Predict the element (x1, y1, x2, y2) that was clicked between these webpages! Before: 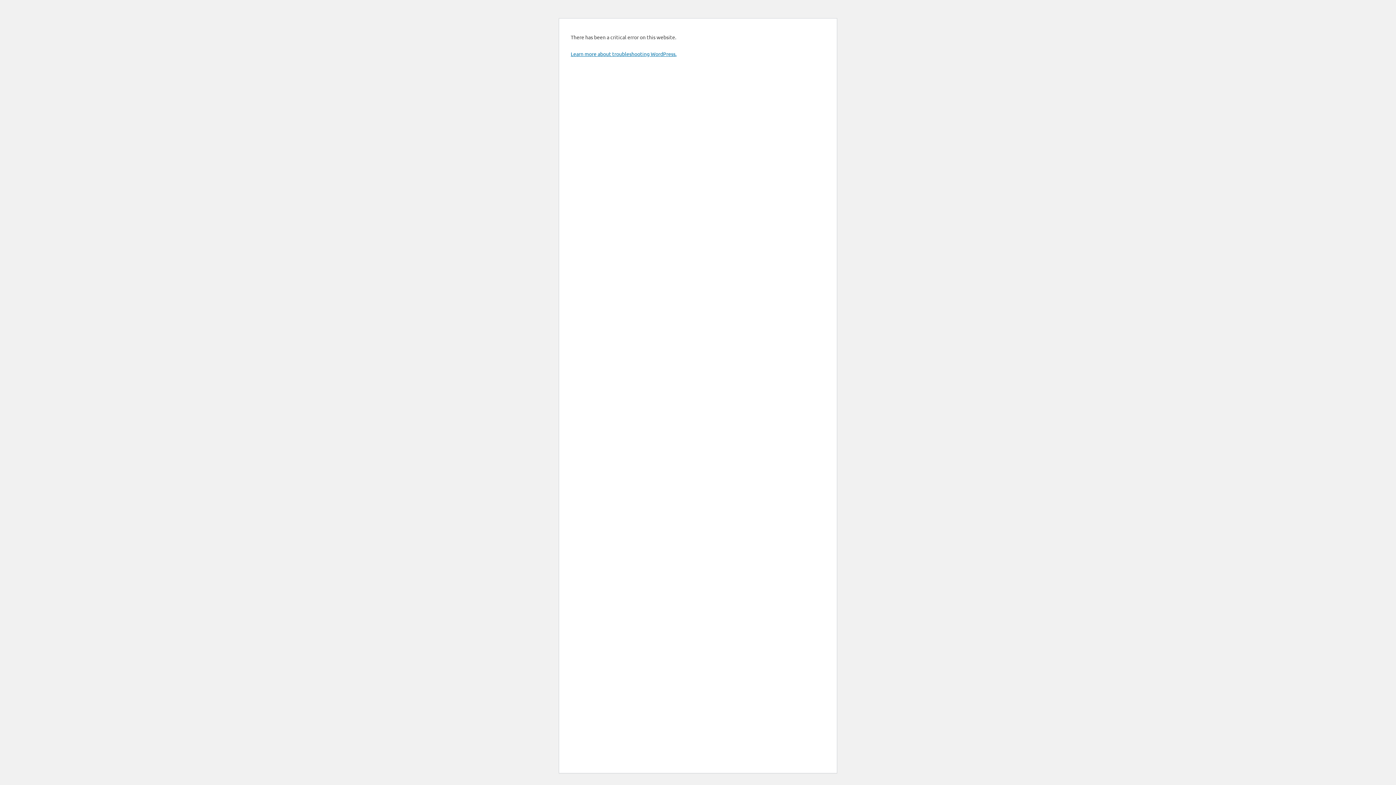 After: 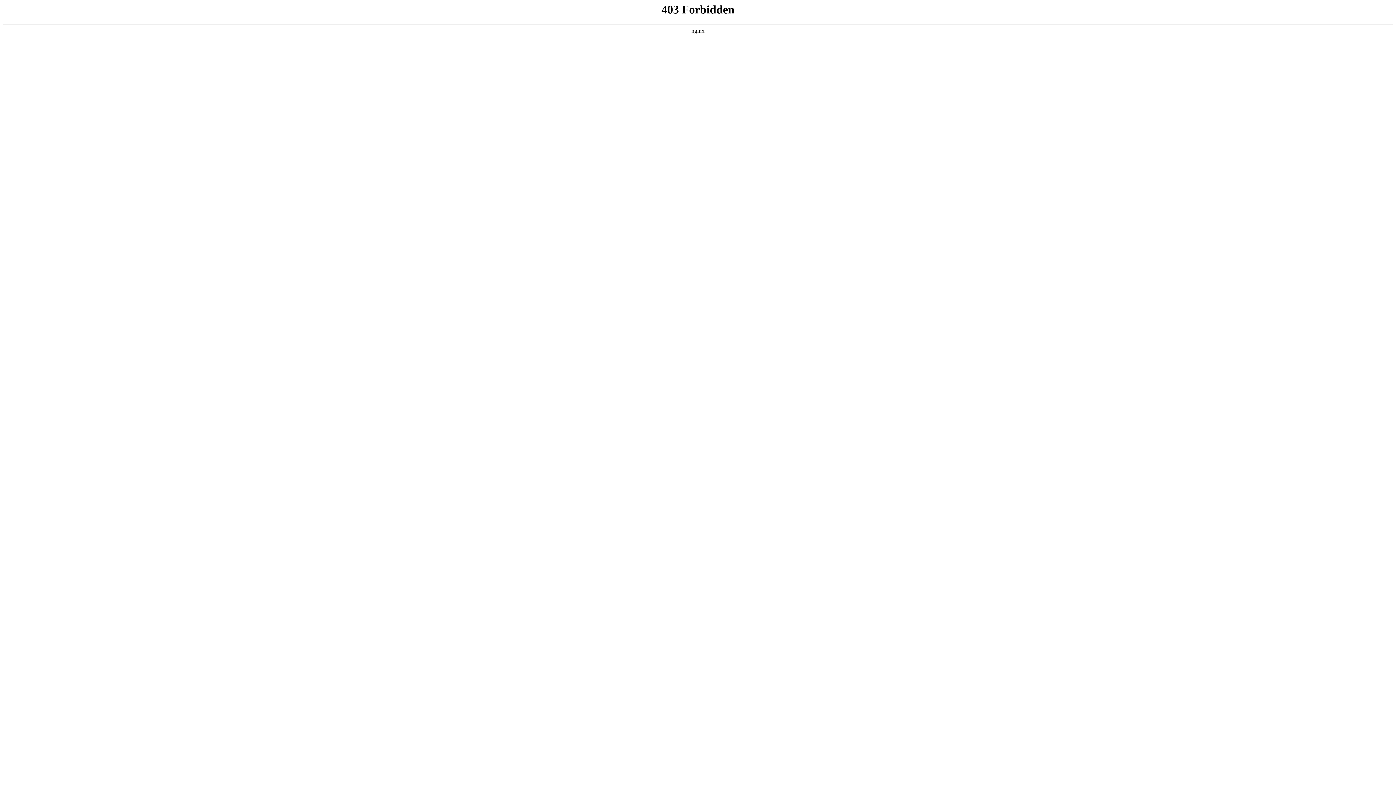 Action: label: Learn more about troubleshooting WordPress. bbox: (570, 50, 676, 57)